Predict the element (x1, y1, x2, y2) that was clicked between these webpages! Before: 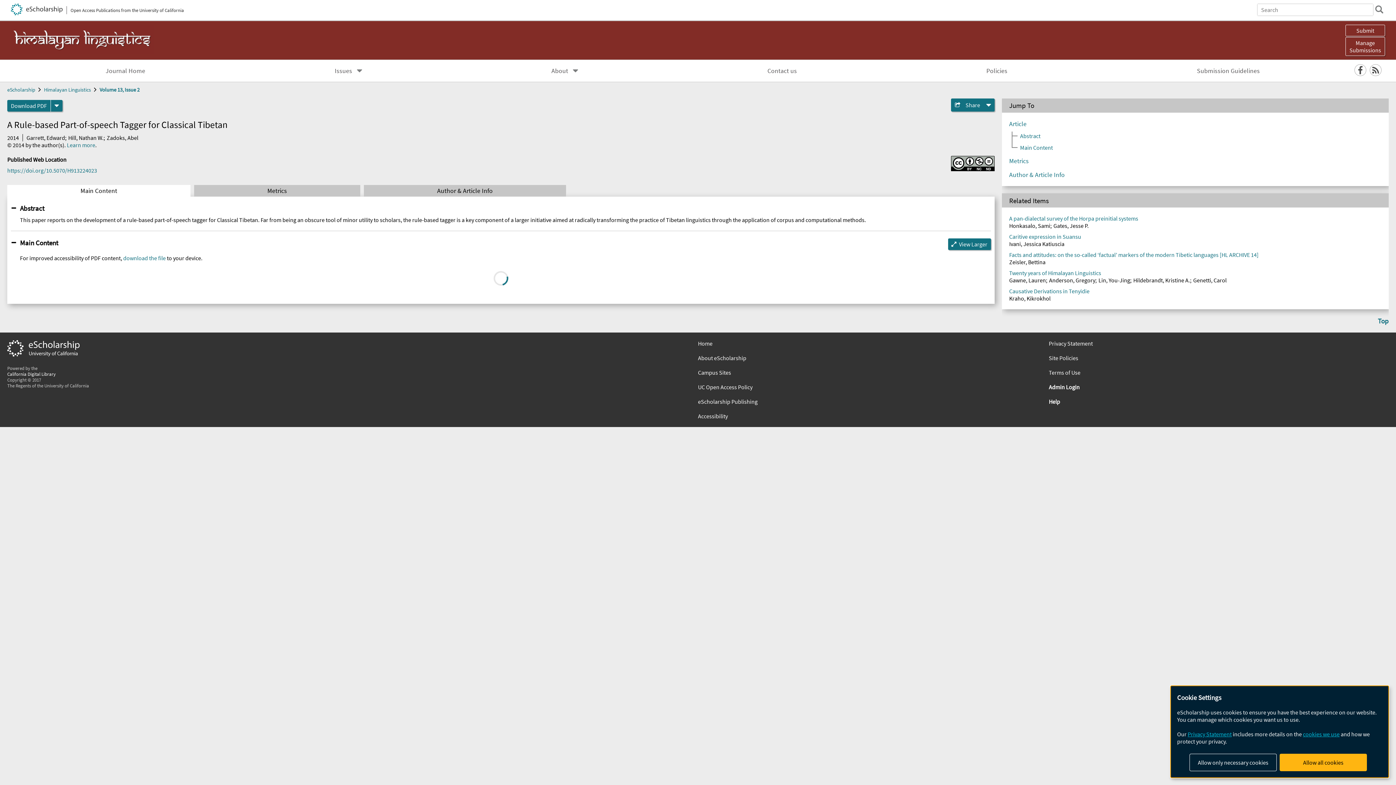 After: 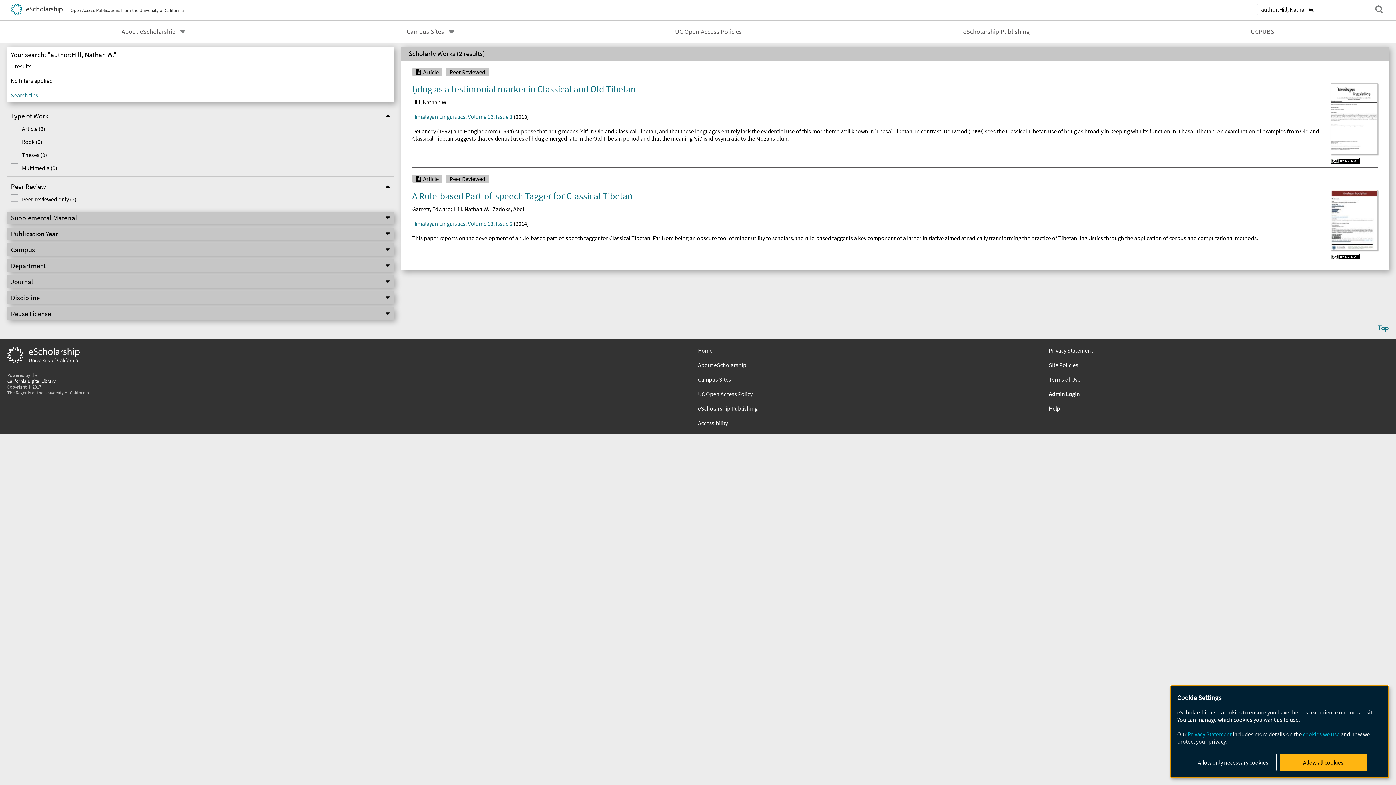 Action: label: Hill, Nathan W. bbox: (68, 134, 103, 141)